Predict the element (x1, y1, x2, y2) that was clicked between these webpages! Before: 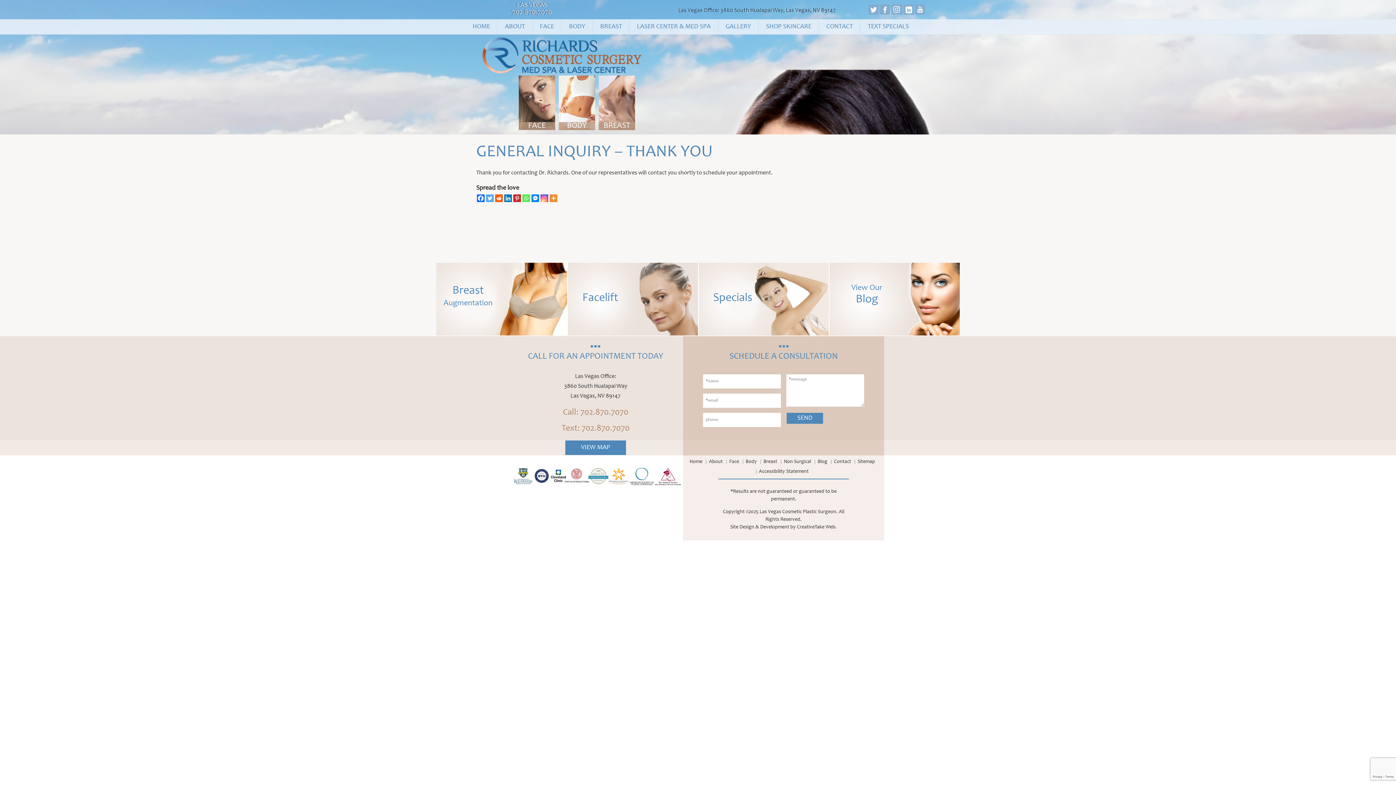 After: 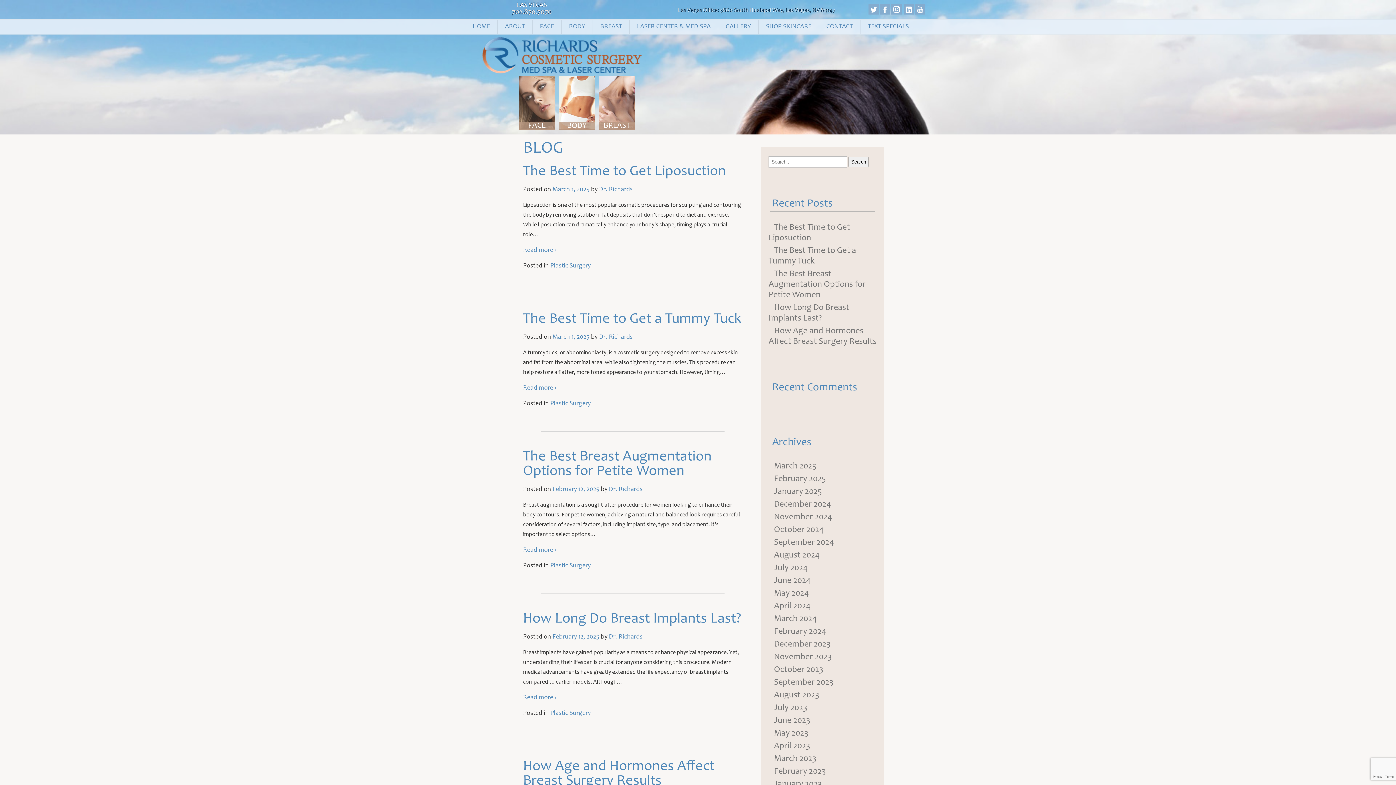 Action: bbox: (829, 262, 961, 335) label: View Our
Blog